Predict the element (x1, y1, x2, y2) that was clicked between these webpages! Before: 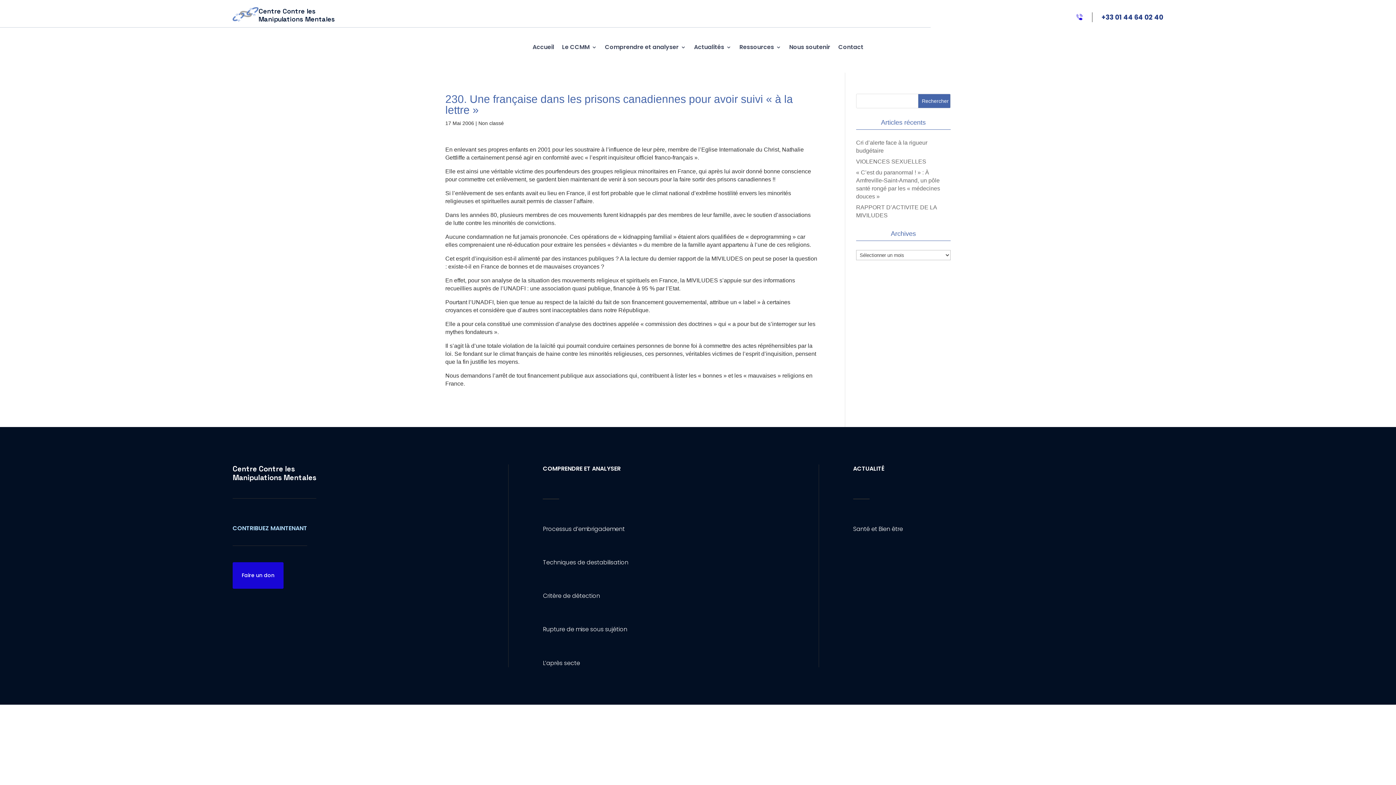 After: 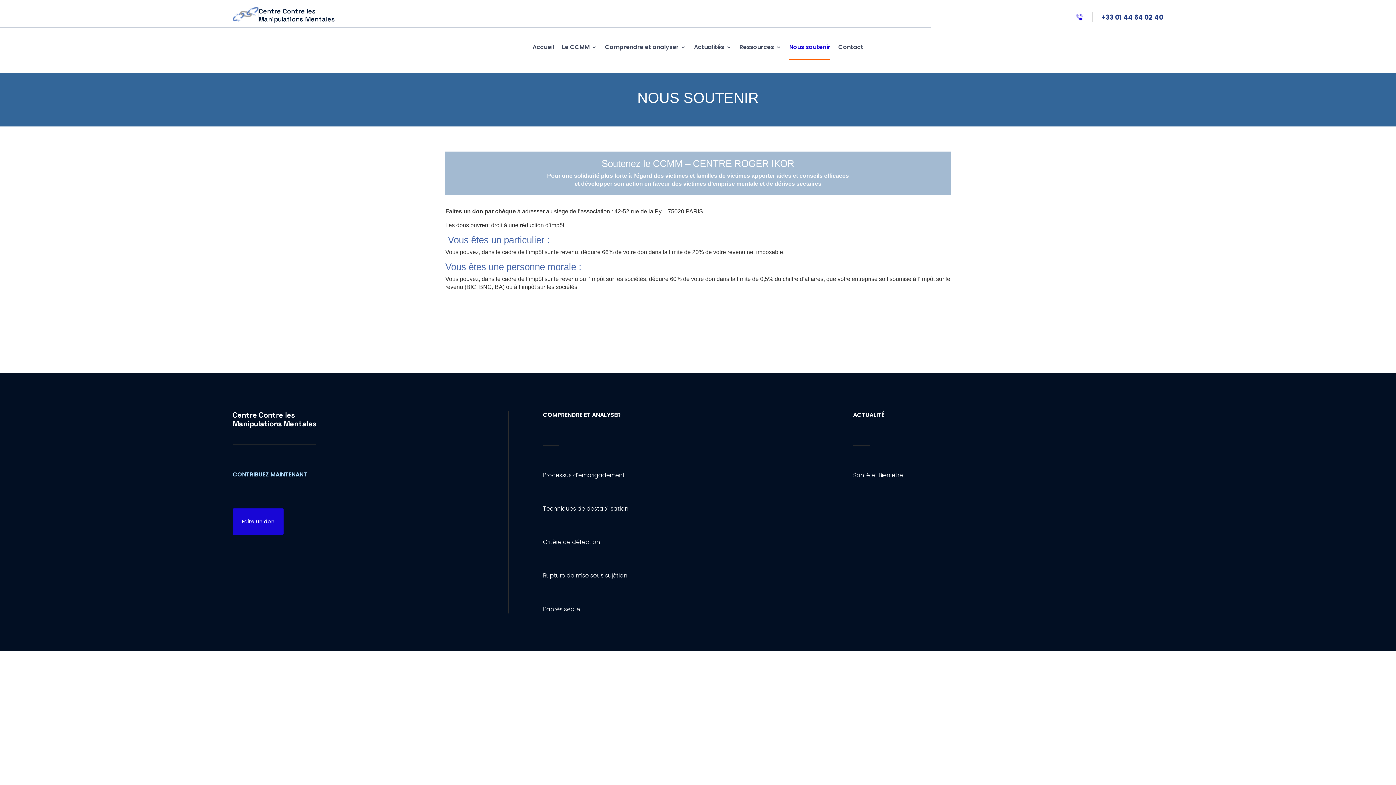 Action: bbox: (232, 562, 283, 589) label: Faire un don